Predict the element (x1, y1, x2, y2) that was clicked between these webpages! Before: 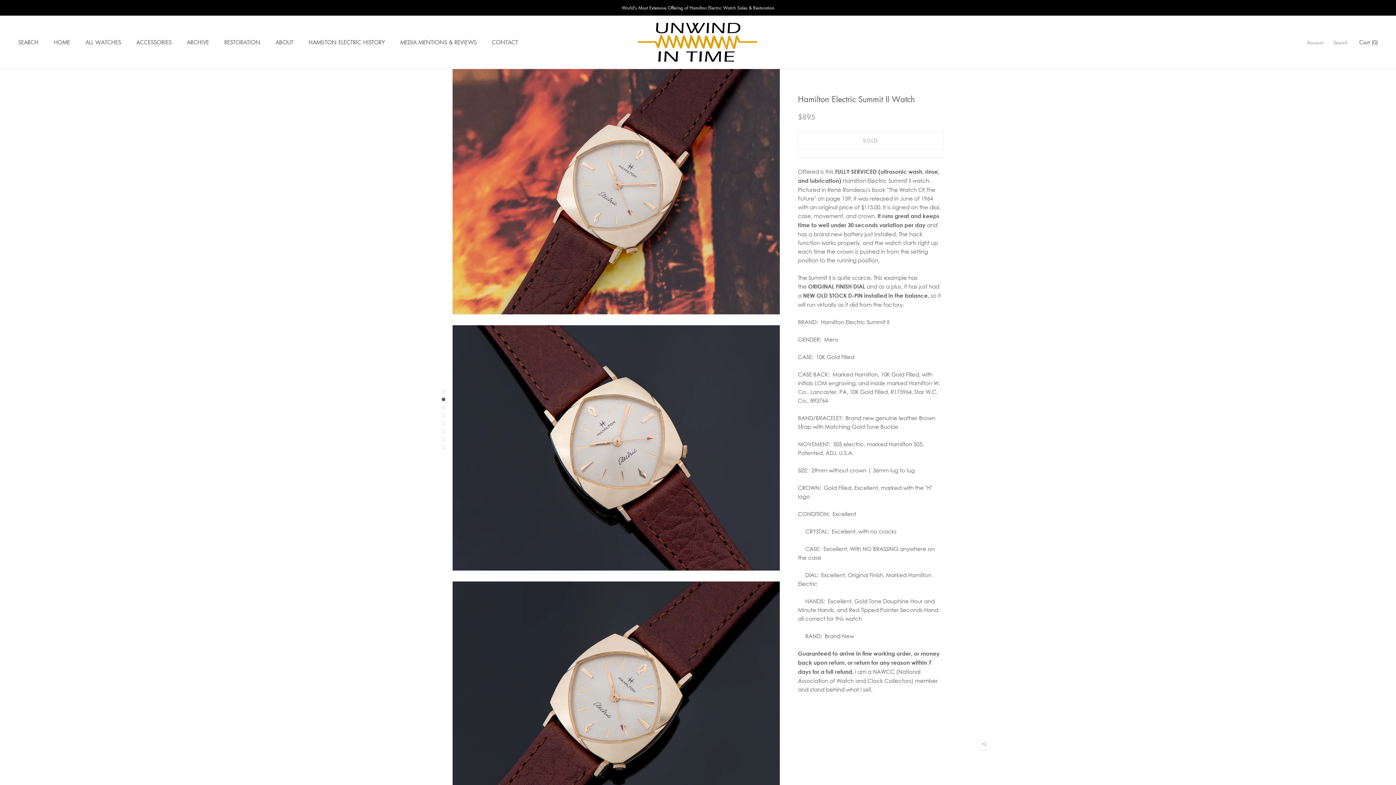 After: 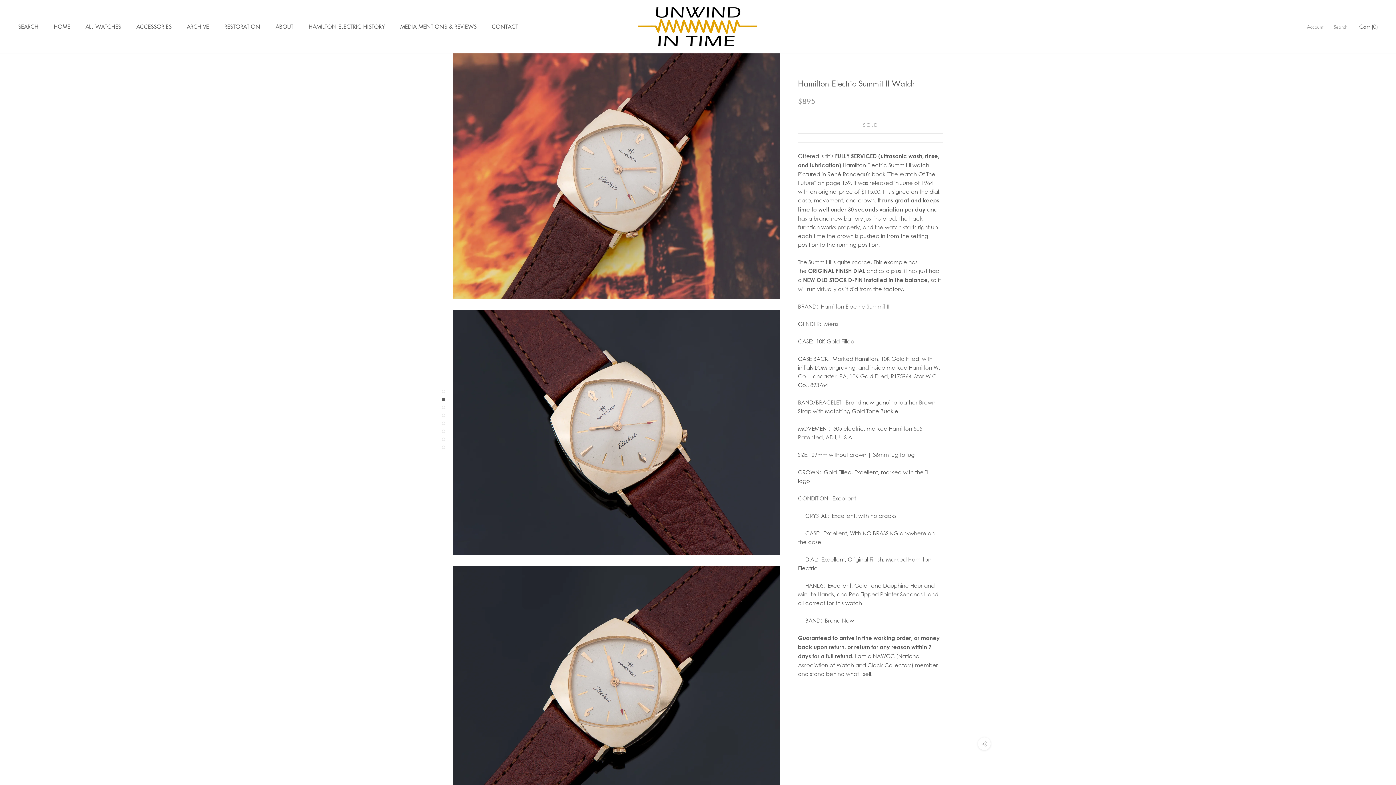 Action: bbox: (441, 389, 445, 393)